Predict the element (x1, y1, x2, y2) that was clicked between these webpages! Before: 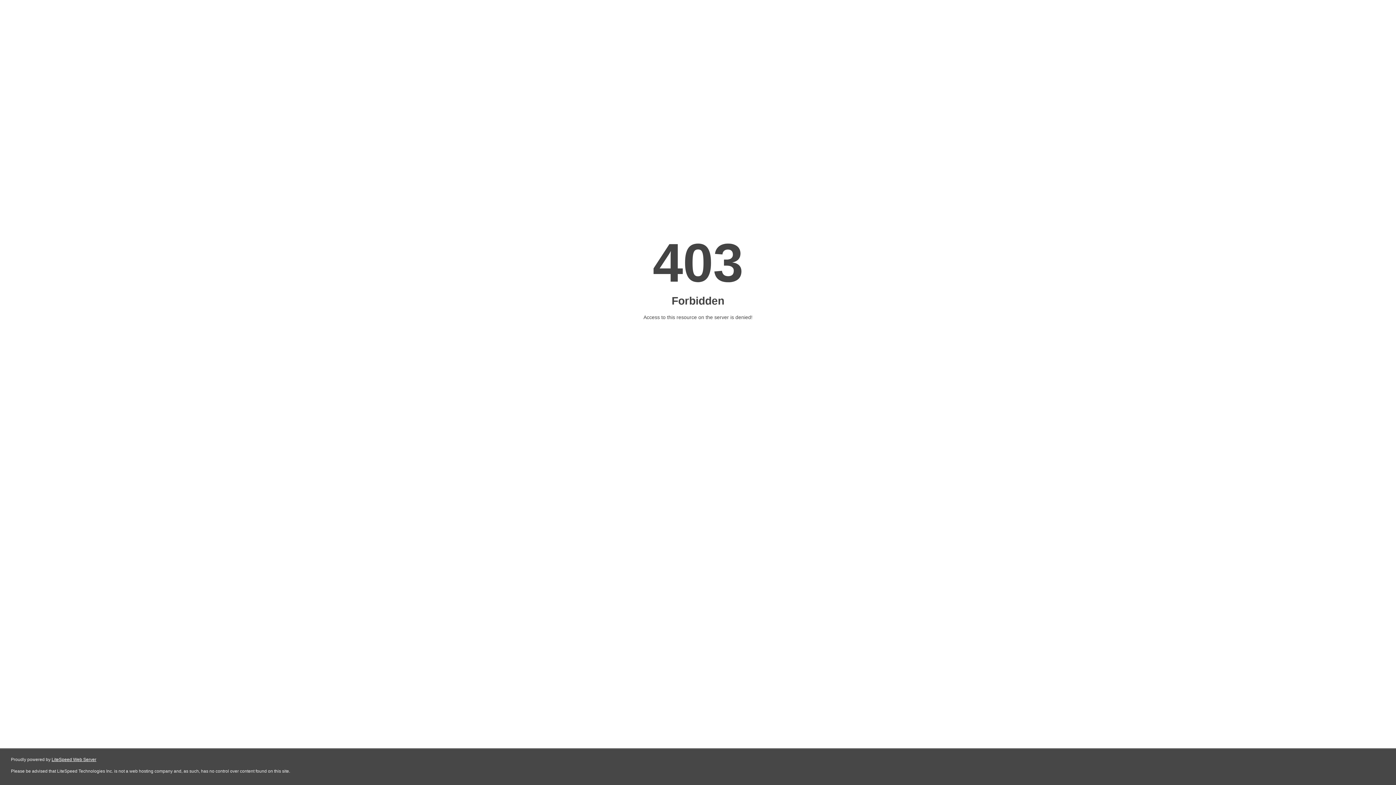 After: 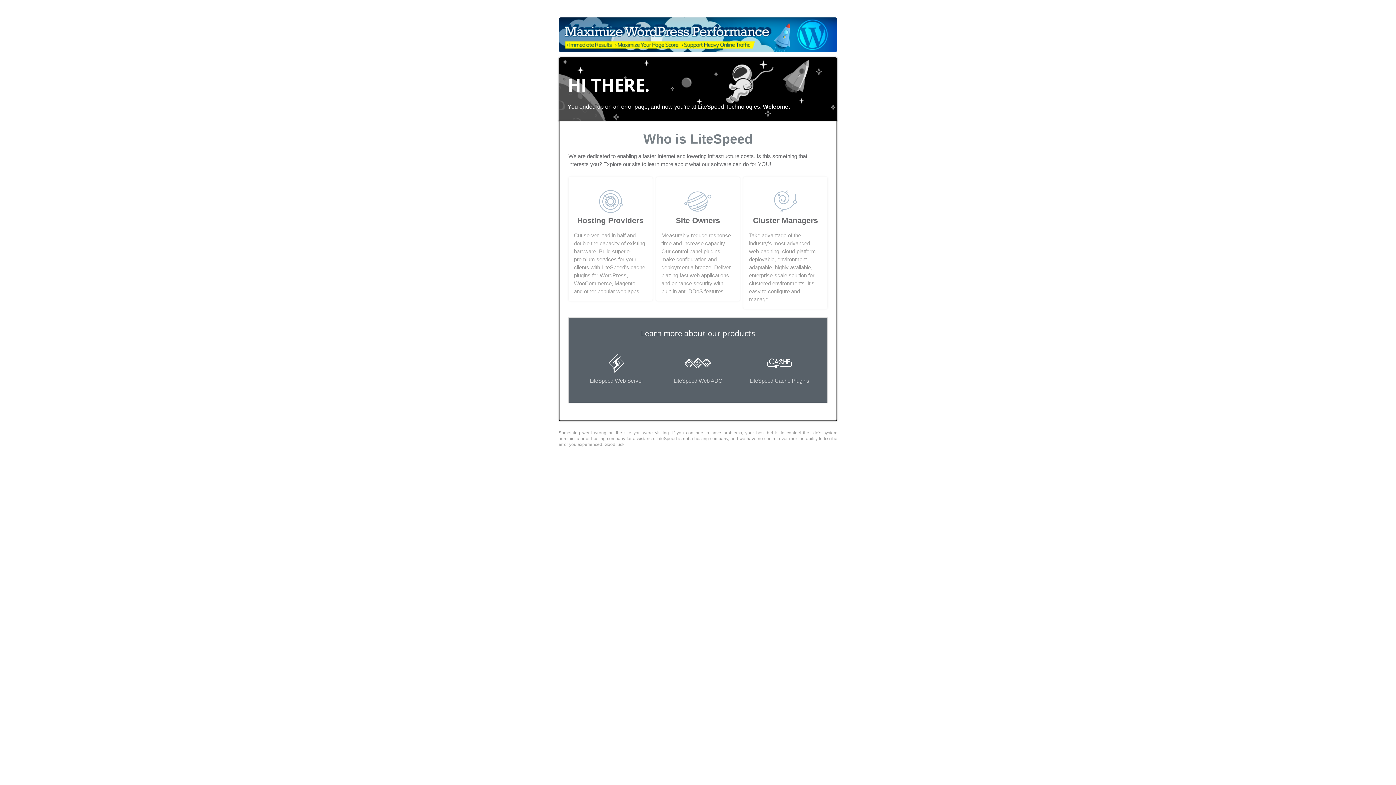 Action: label: LiteSpeed Web Server bbox: (51, 757, 96, 762)